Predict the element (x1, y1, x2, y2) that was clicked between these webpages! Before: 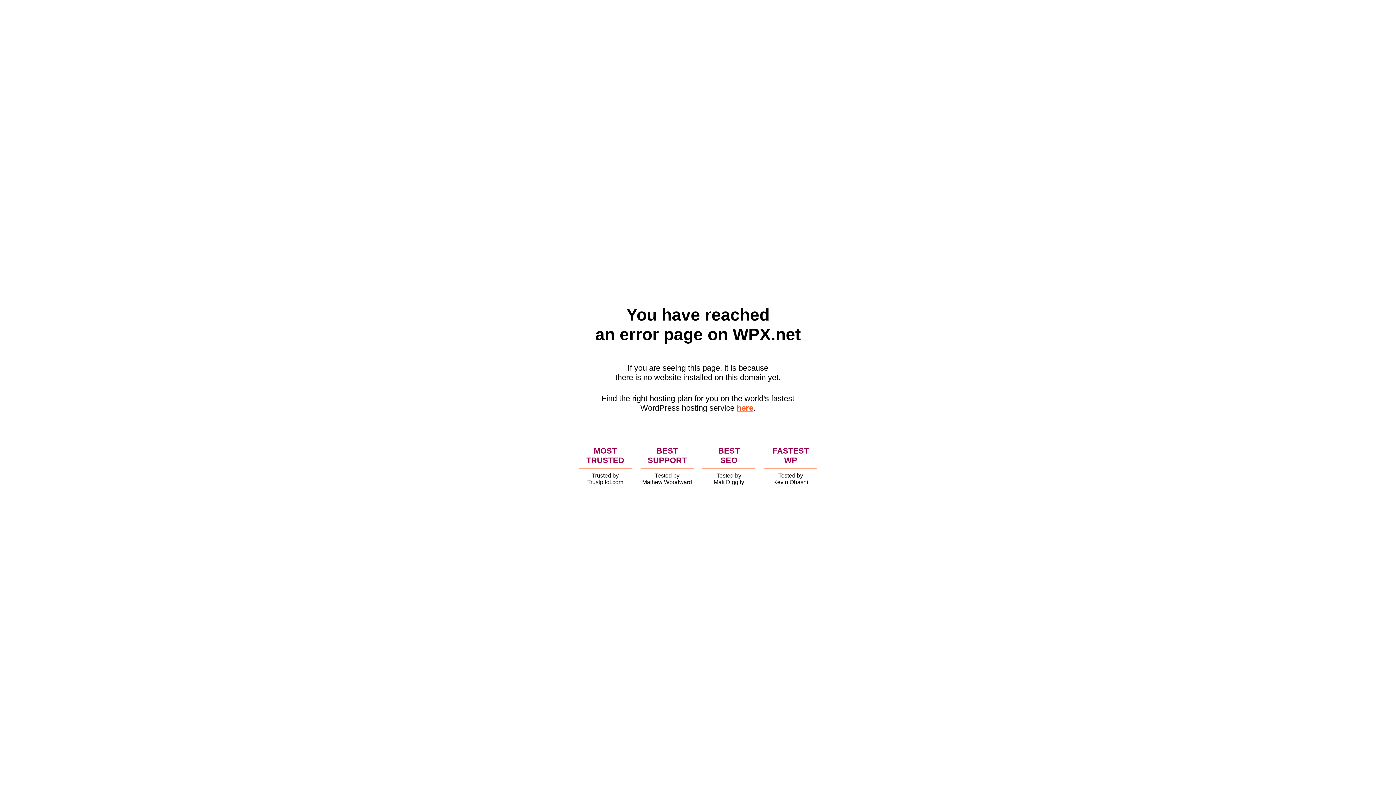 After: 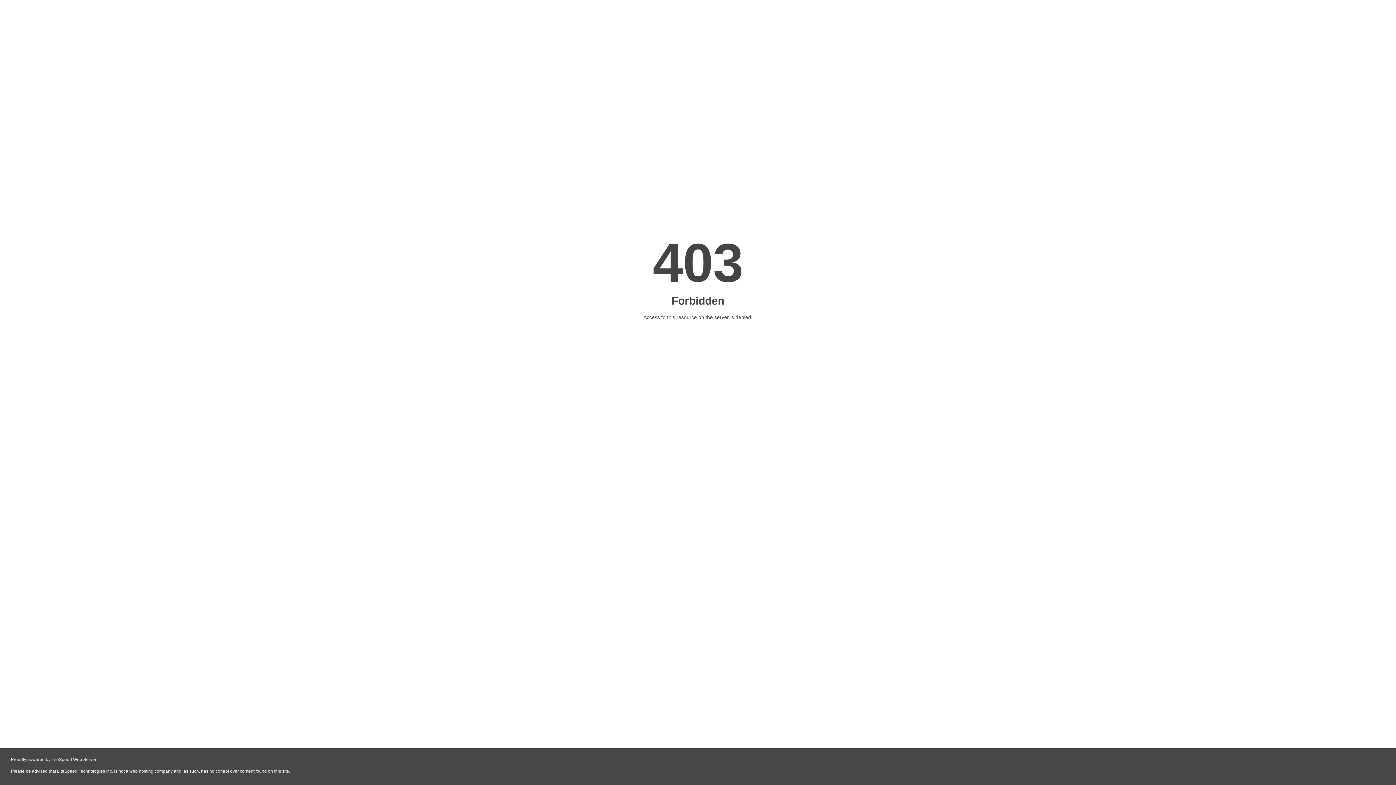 Action: bbox: (736, 403, 753, 412) label: here